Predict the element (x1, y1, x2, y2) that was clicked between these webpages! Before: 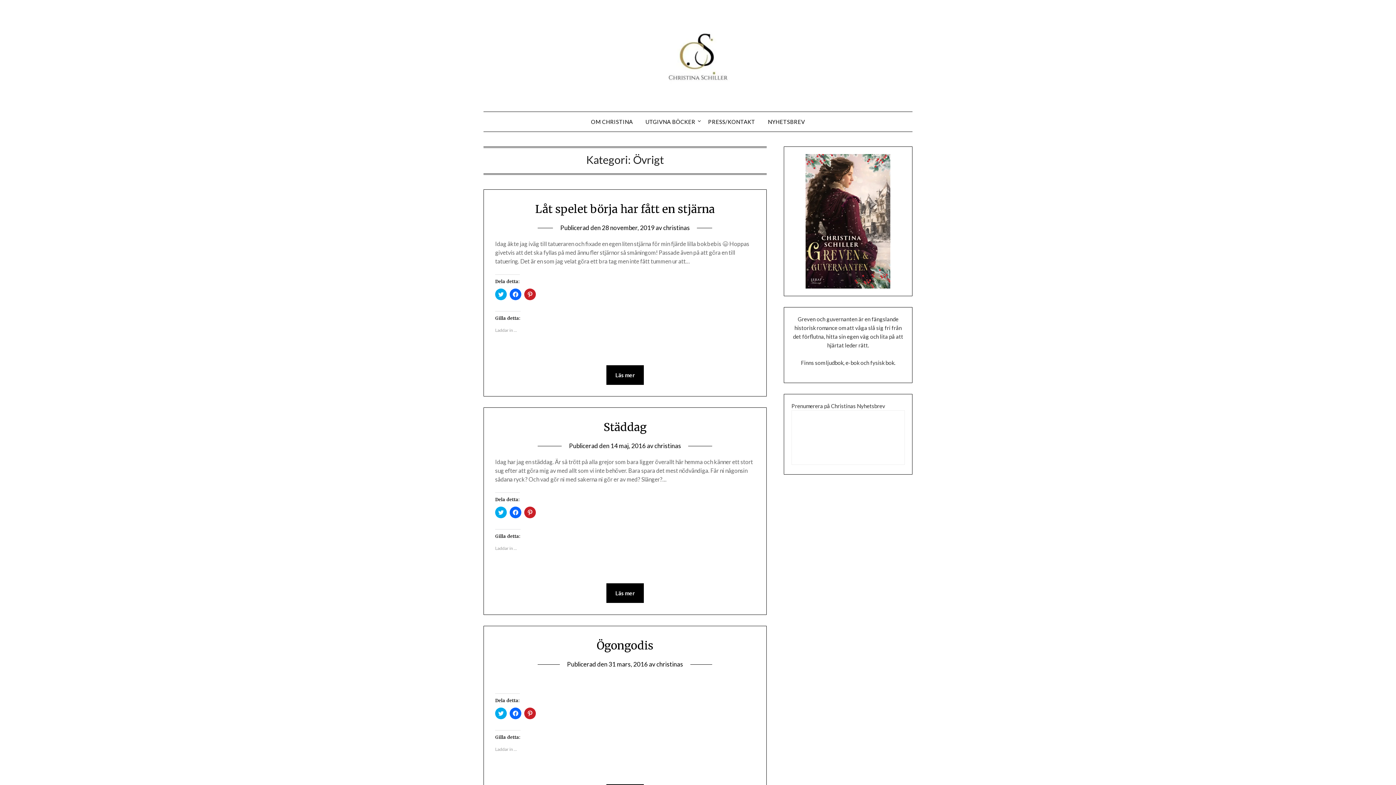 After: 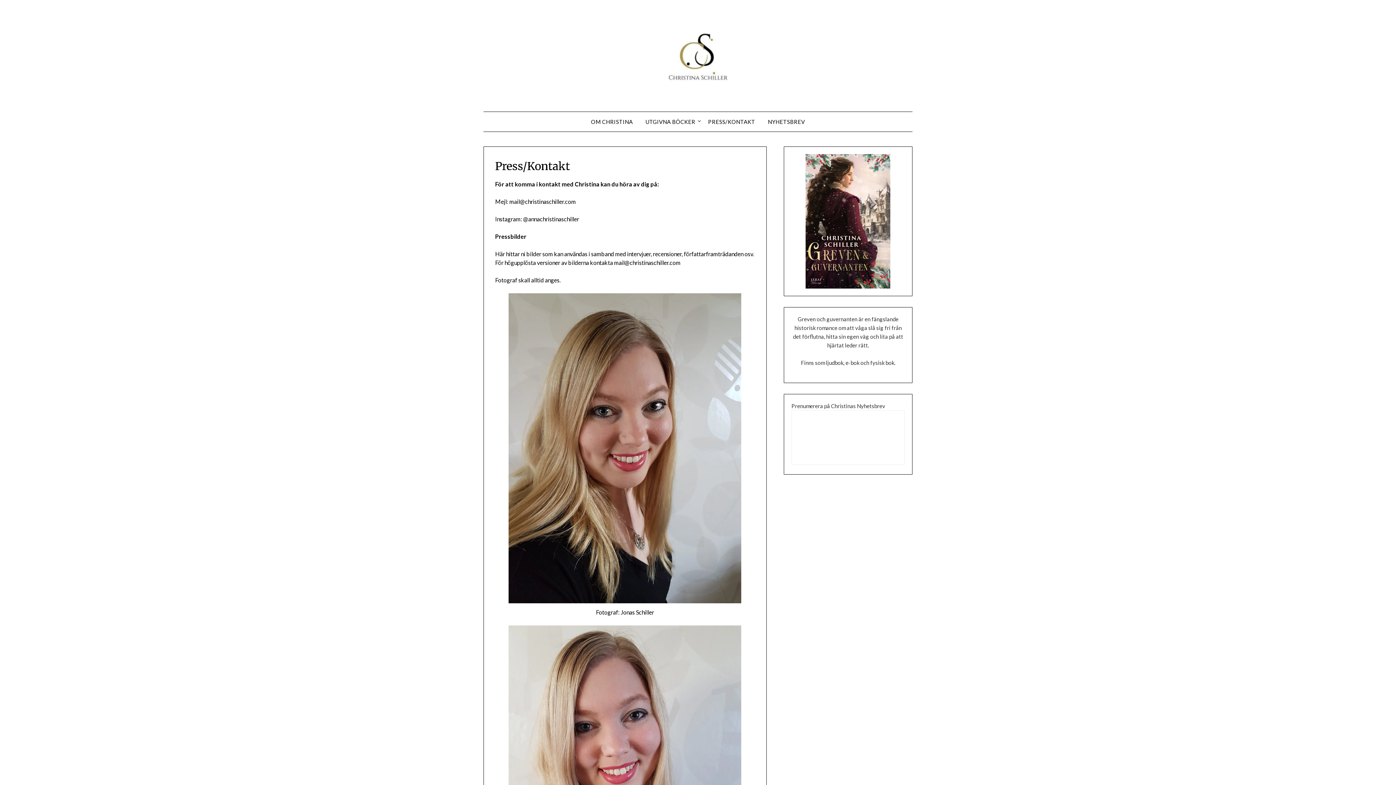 Action: label: PRESS/KONTAKT bbox: (702, 112, 761, 131)